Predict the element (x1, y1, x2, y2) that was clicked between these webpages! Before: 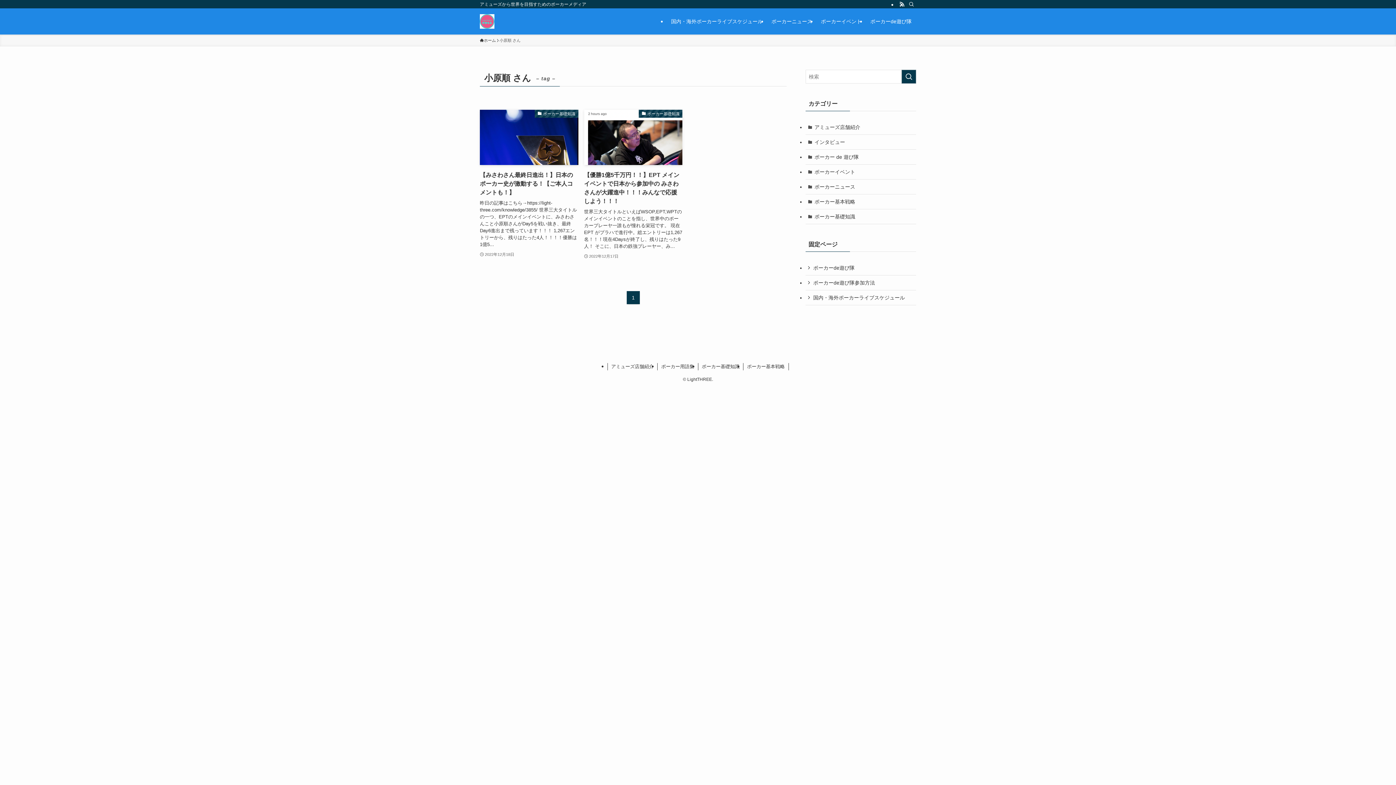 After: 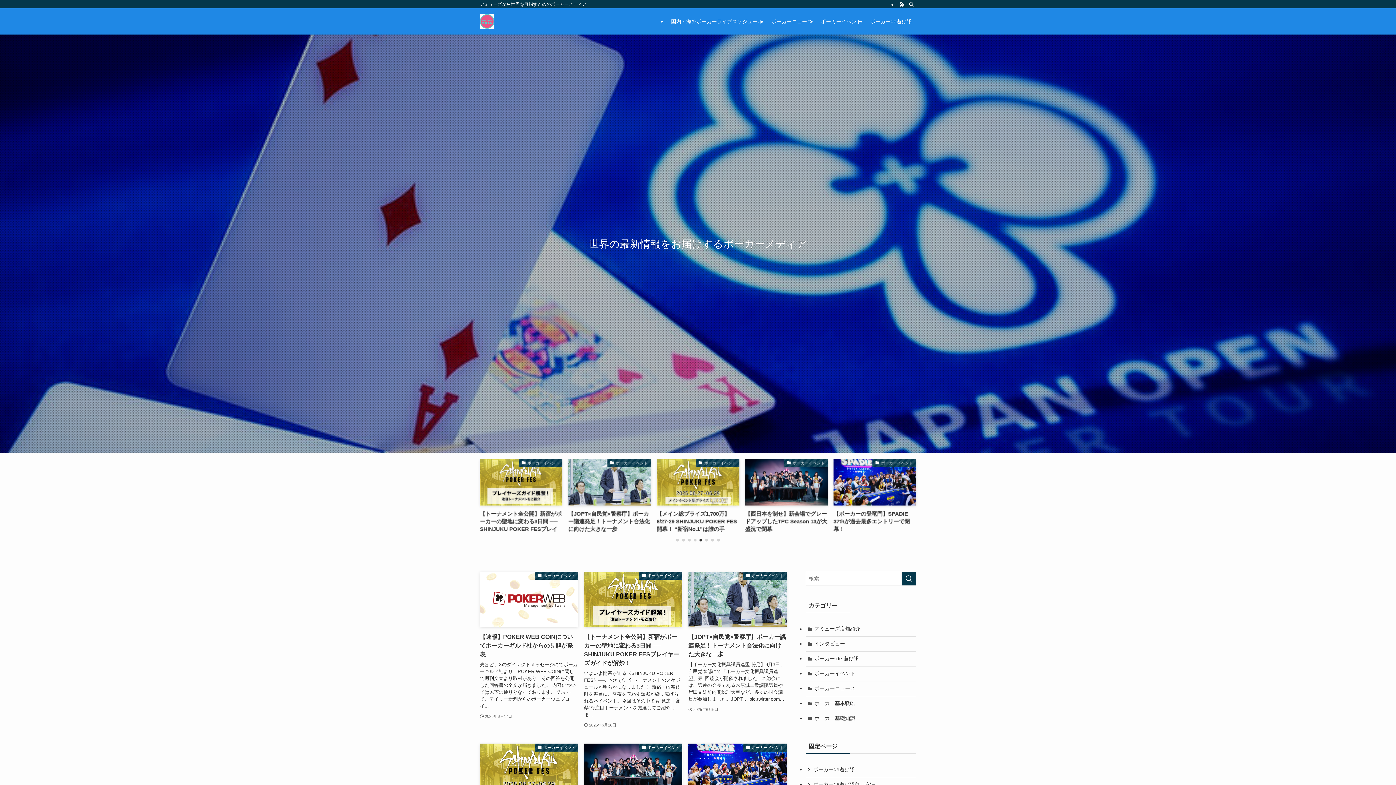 Action: bbox: (480, 14, 494, 28)